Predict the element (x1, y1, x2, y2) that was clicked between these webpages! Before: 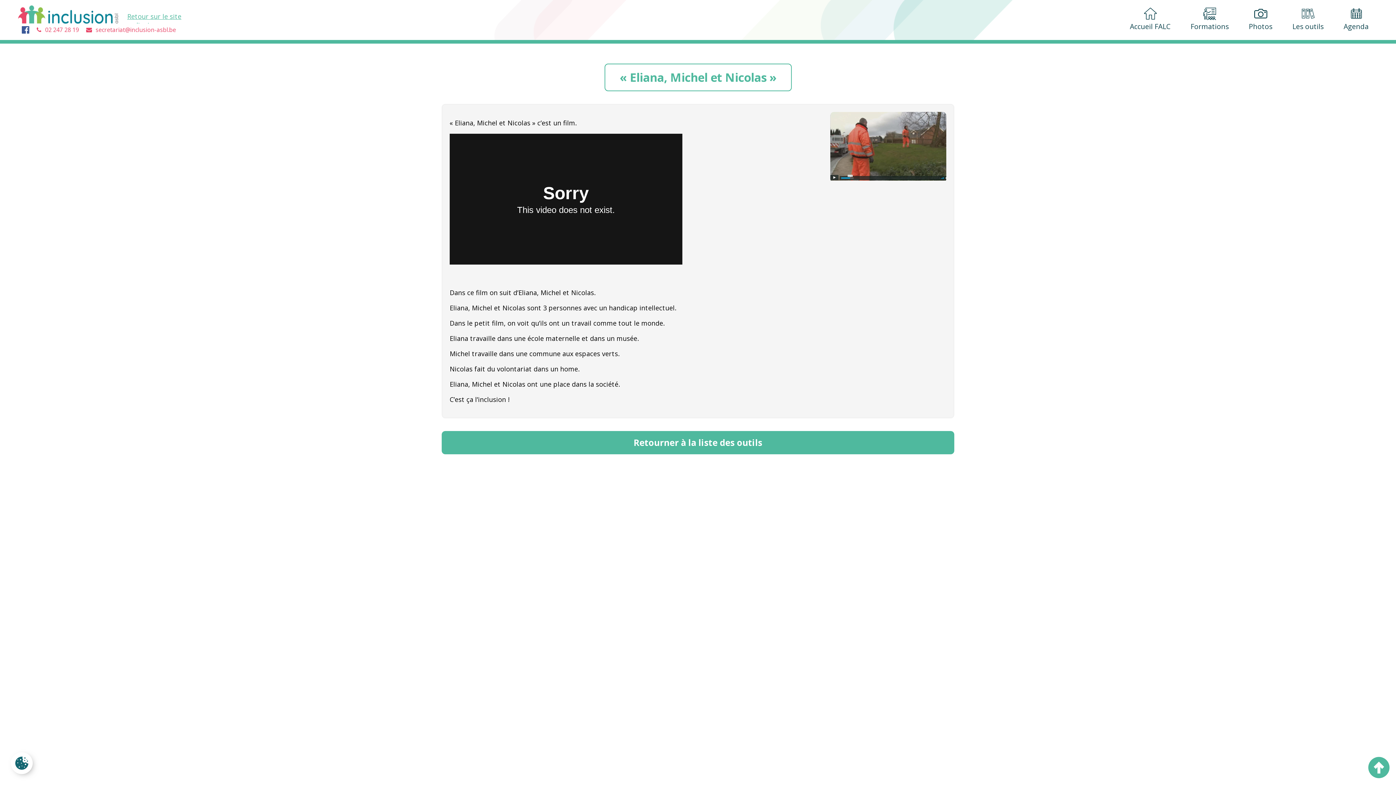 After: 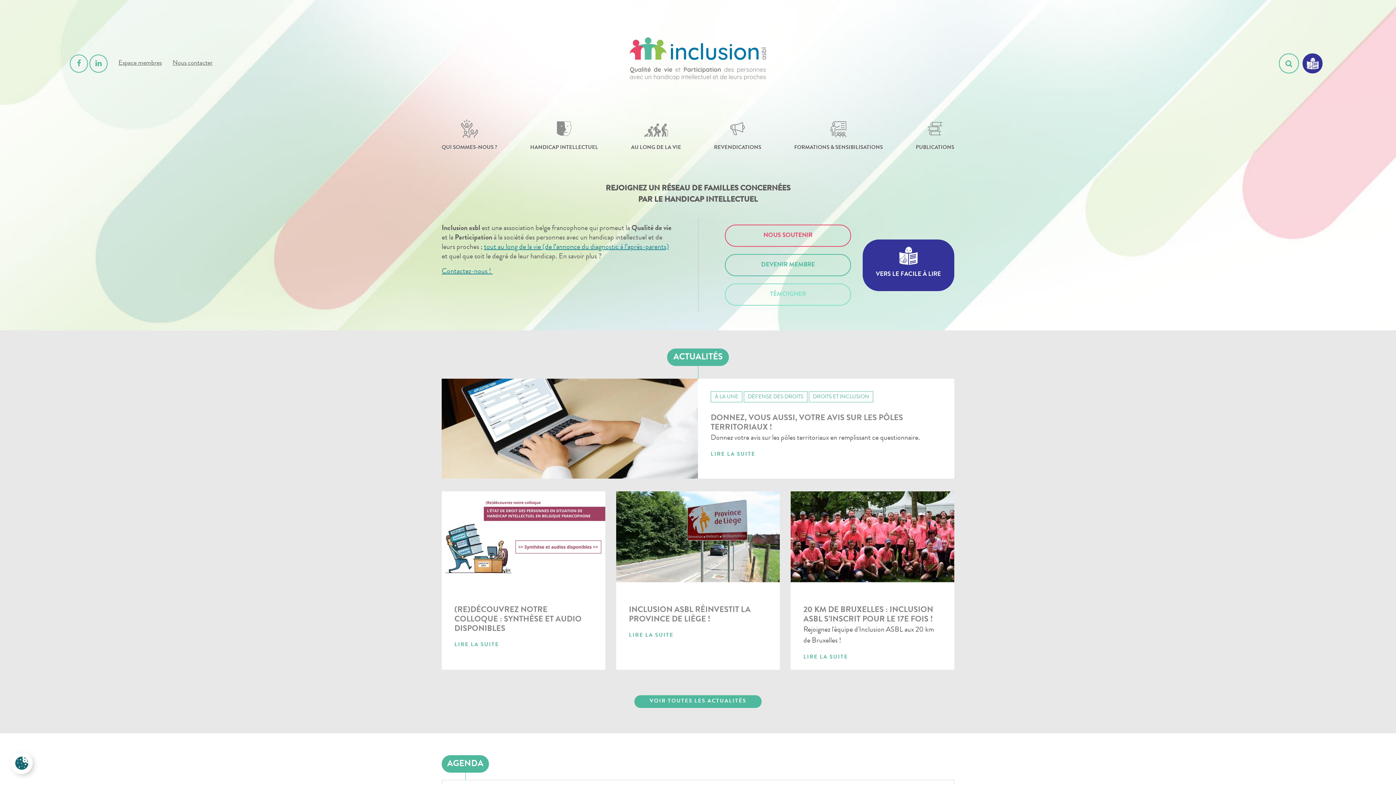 Action: label: Retour sur le site ordinaire bbox: (18, 5, 218, 23)